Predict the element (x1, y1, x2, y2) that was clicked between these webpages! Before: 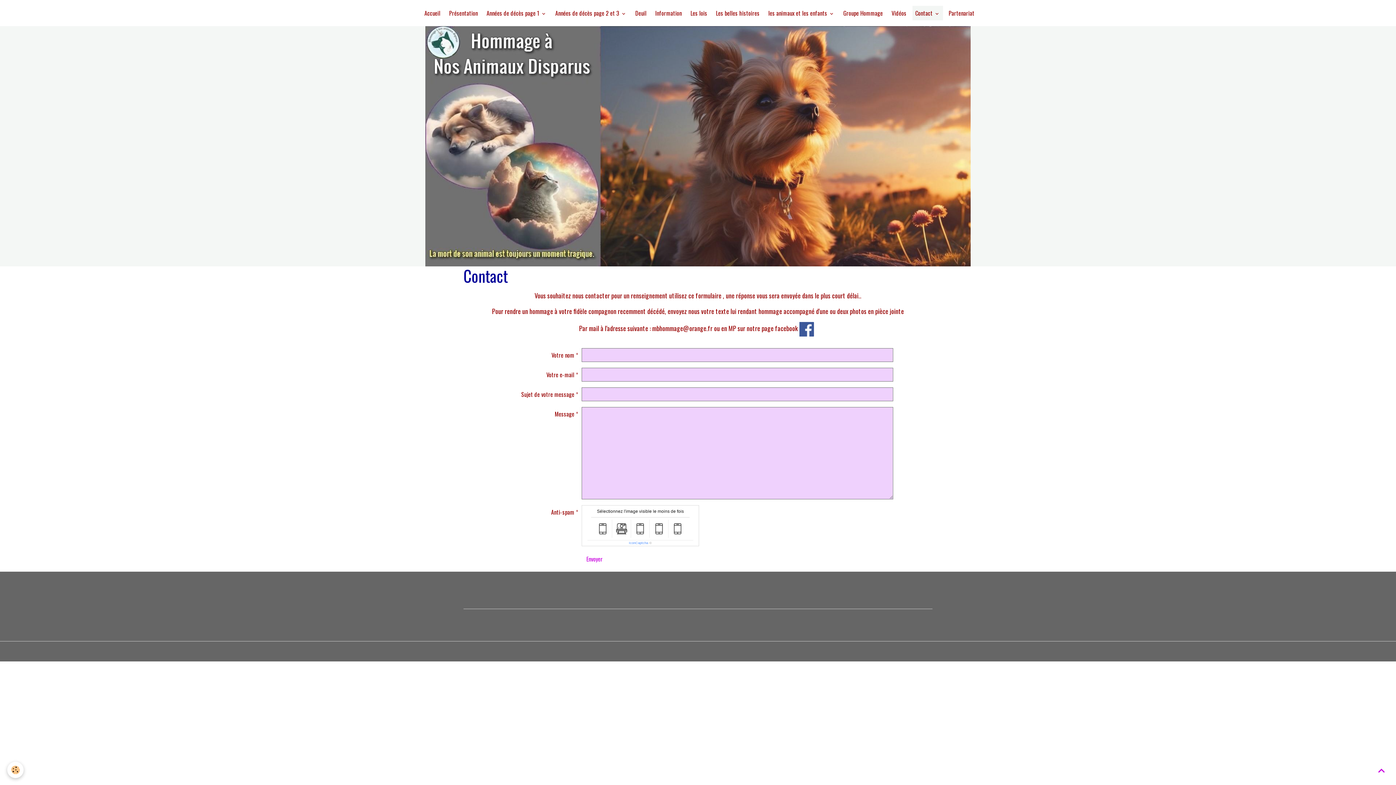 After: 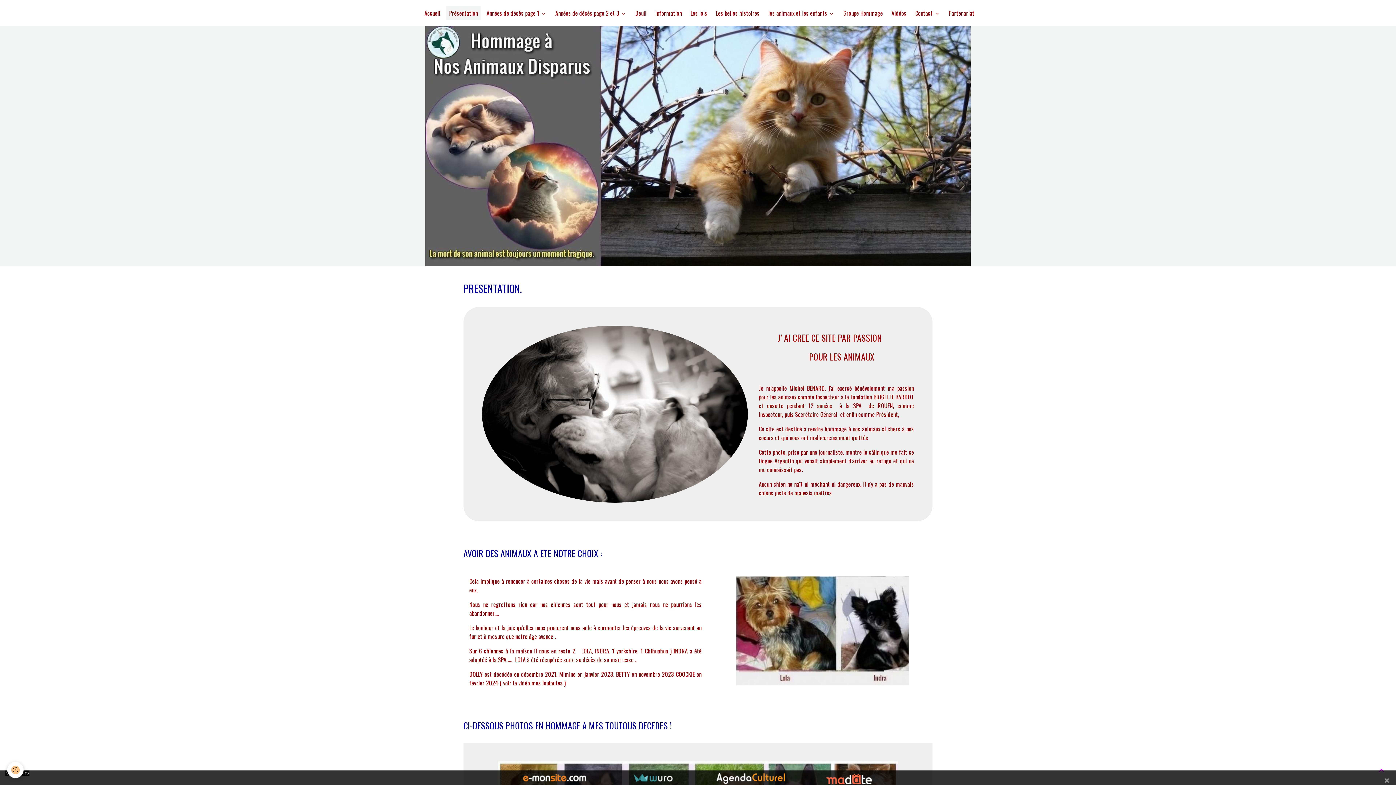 Action: label: Présentation bbox: (446, 5, 480, 20)